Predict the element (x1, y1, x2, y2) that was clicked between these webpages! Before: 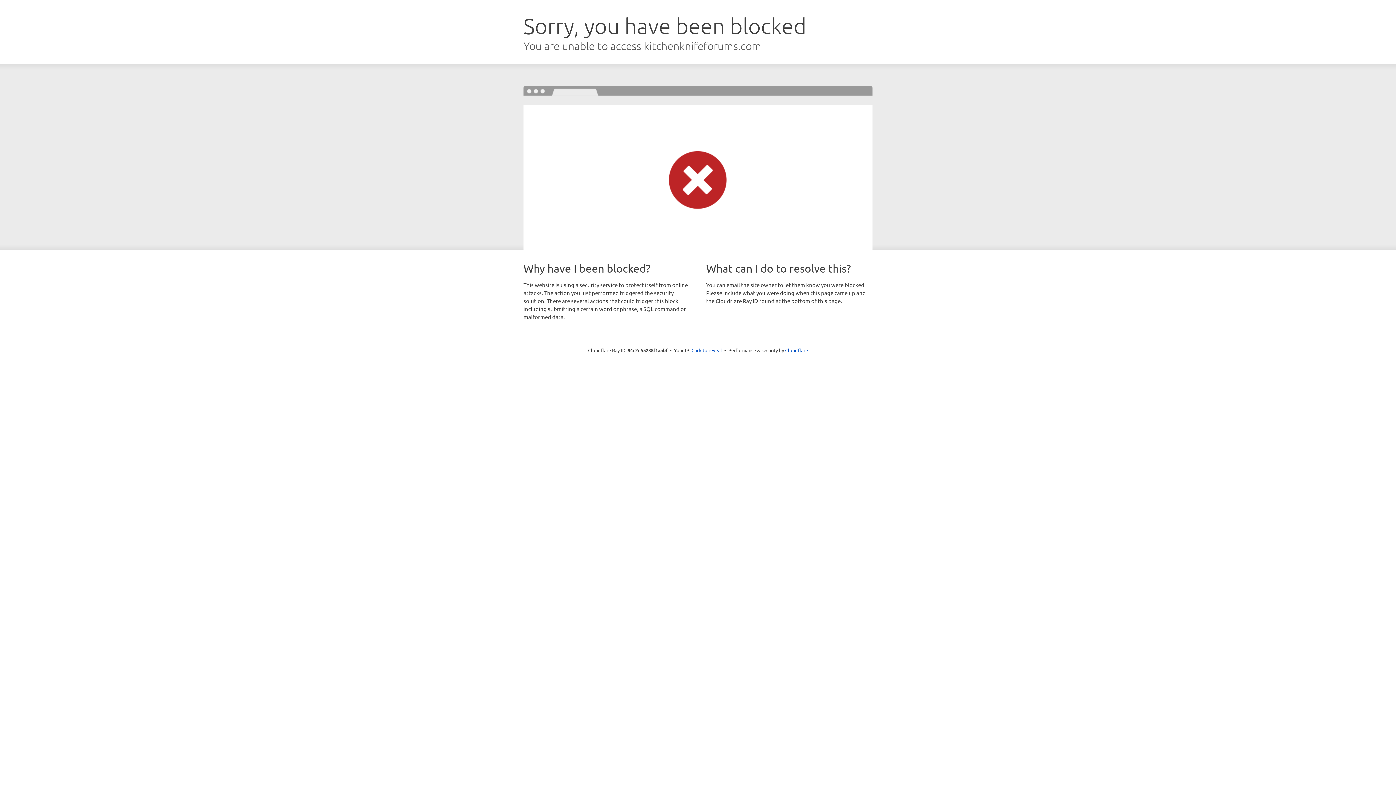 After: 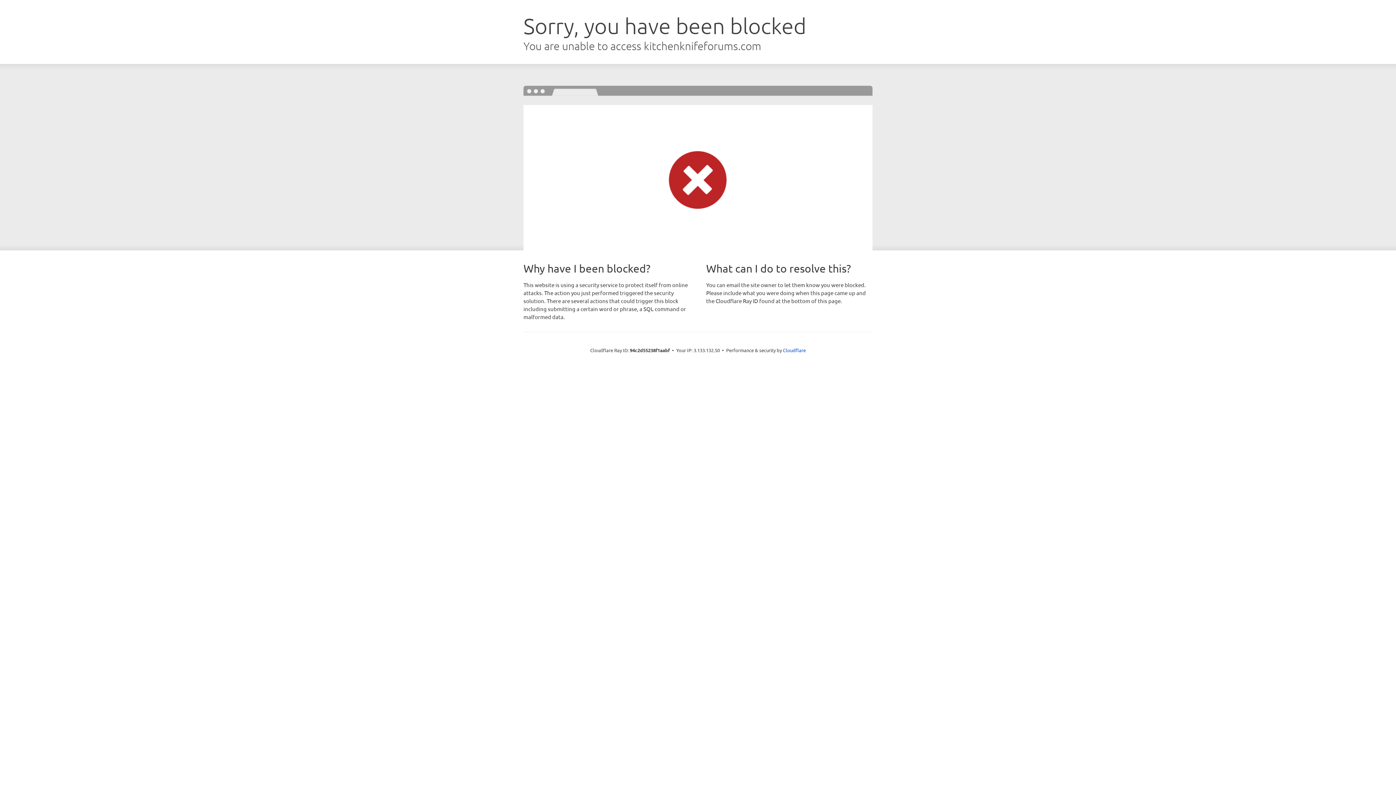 Action: bbox: (691, 346, 722, 353) label: Click to reveal